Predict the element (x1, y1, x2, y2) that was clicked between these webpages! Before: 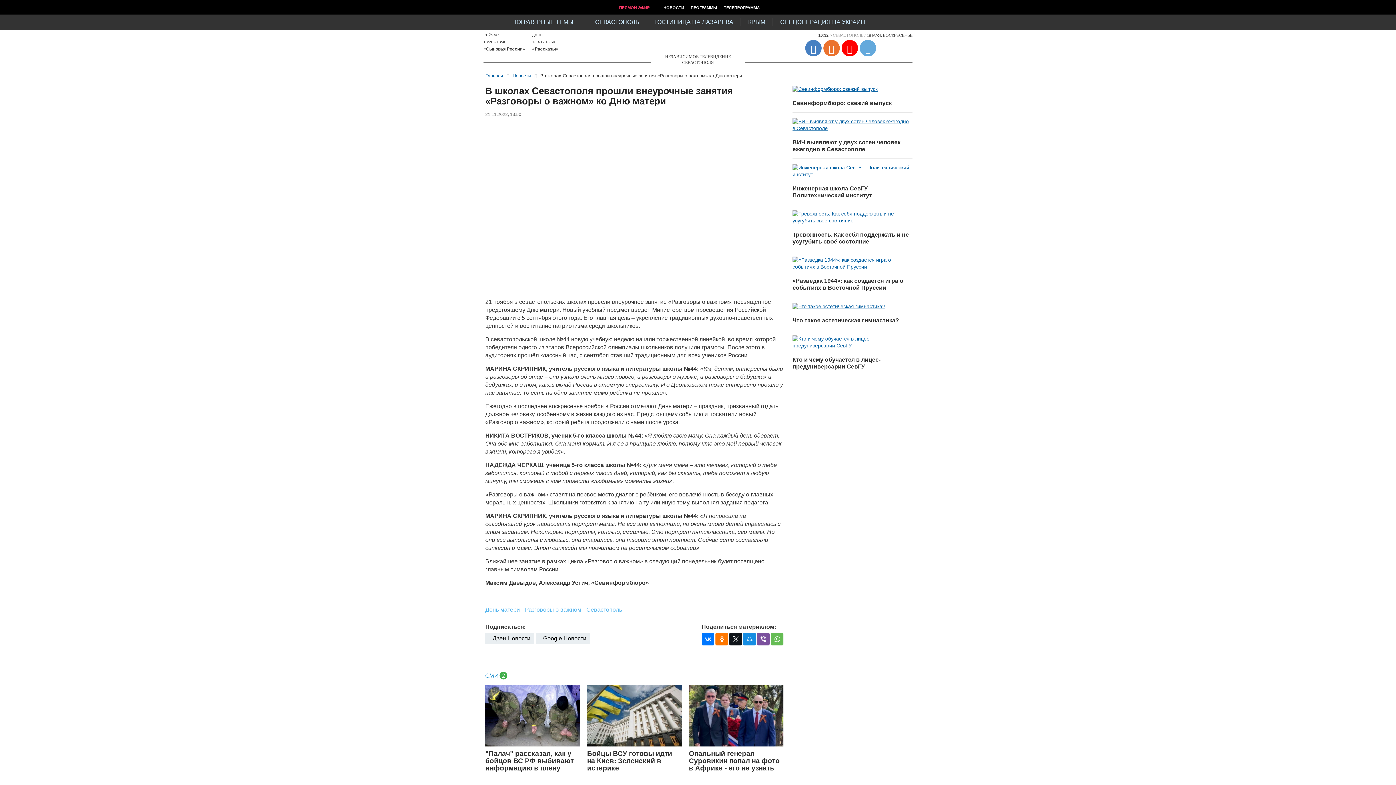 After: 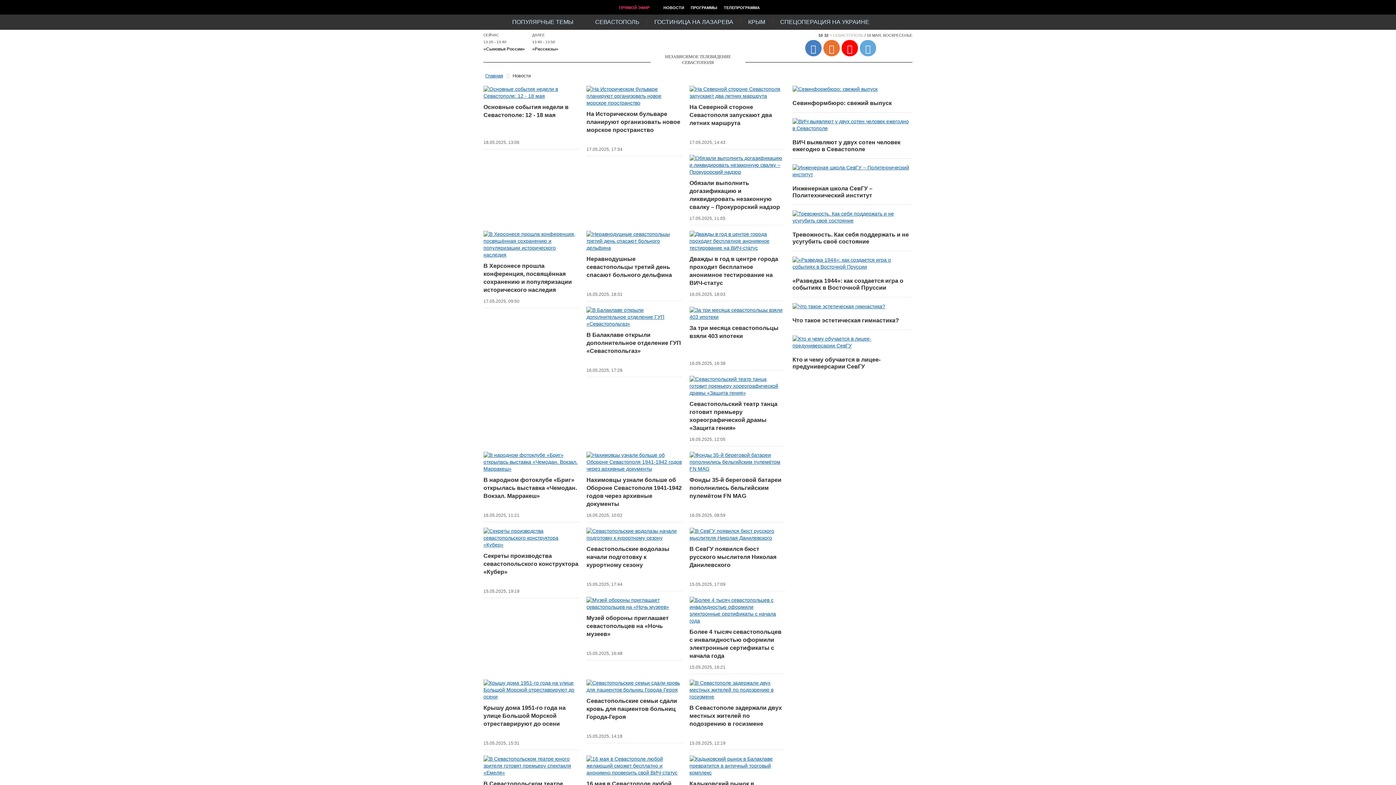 Action: bbox: (512, 72, 530, 78) label: Новости